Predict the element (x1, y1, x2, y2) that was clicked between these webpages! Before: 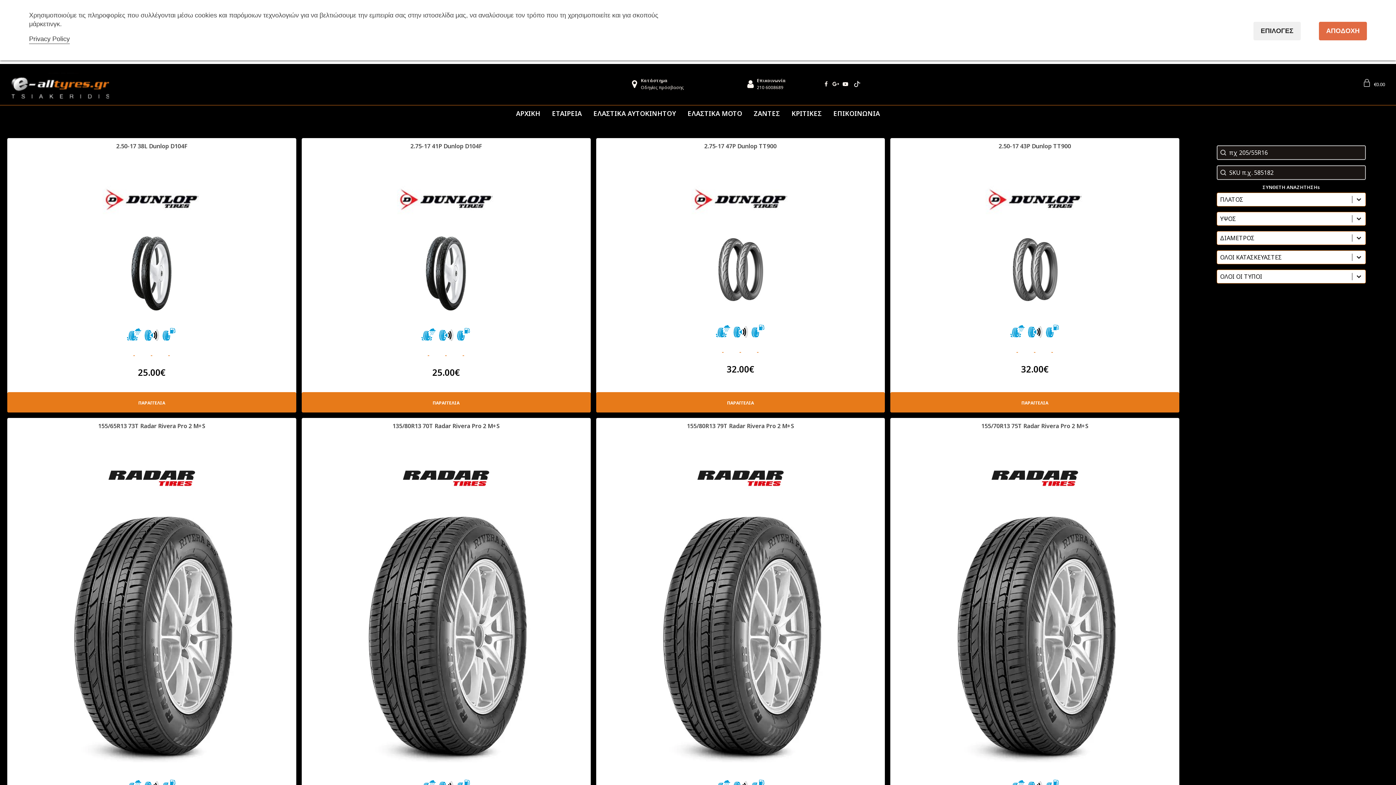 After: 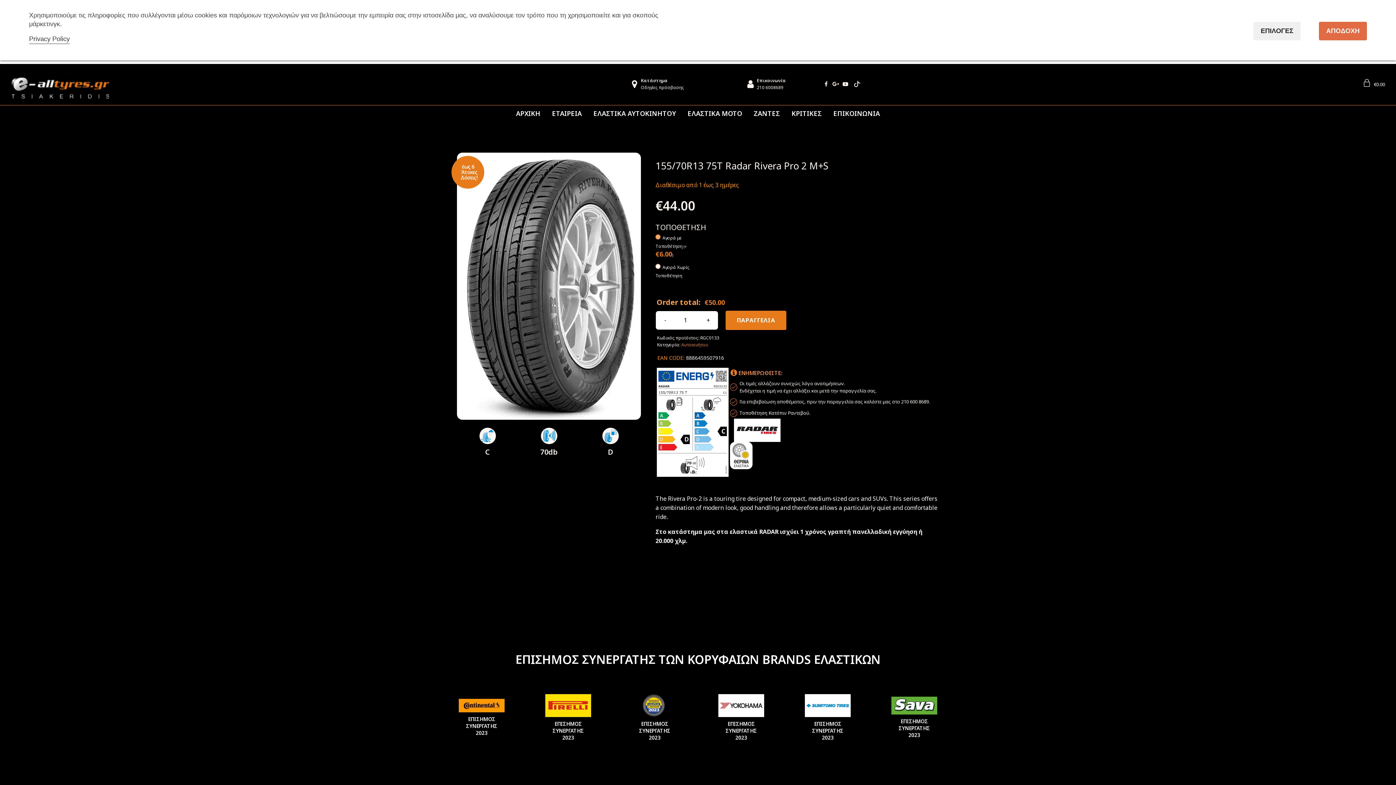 Action: label: 





C



70db



D
44.00€ bbox: (894, 454, 1175, 829)